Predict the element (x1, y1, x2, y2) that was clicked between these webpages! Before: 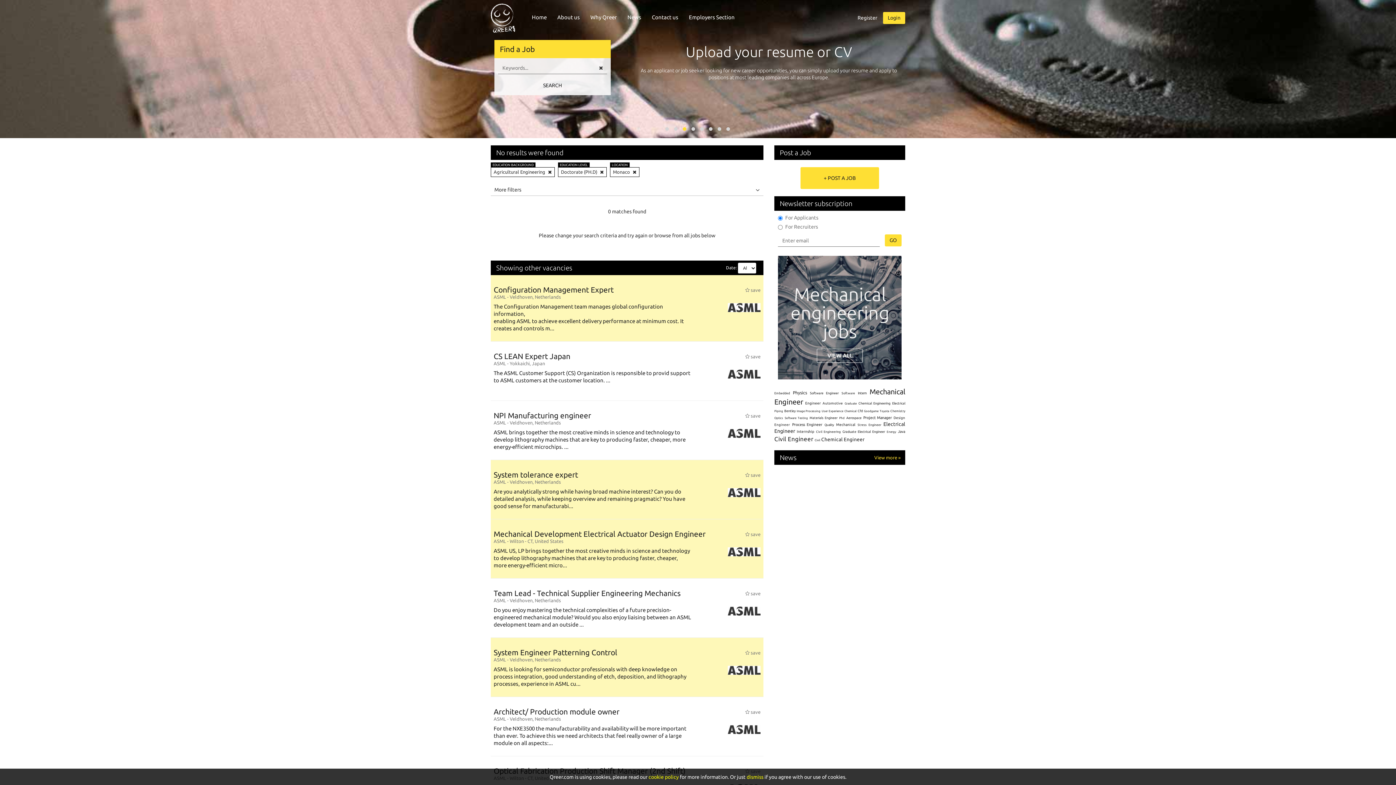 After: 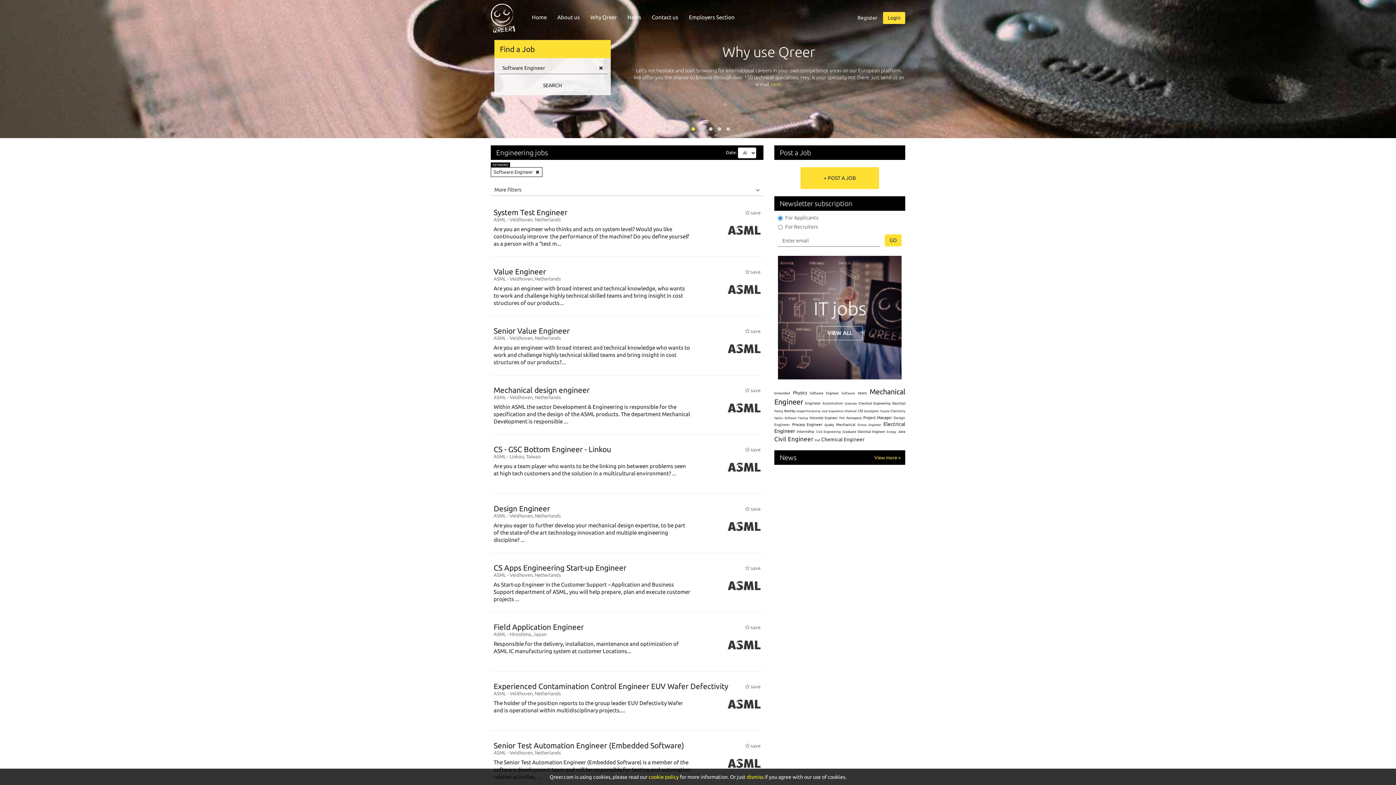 Action: label: Software Engineer bbox: (810, 391, 838, 395)